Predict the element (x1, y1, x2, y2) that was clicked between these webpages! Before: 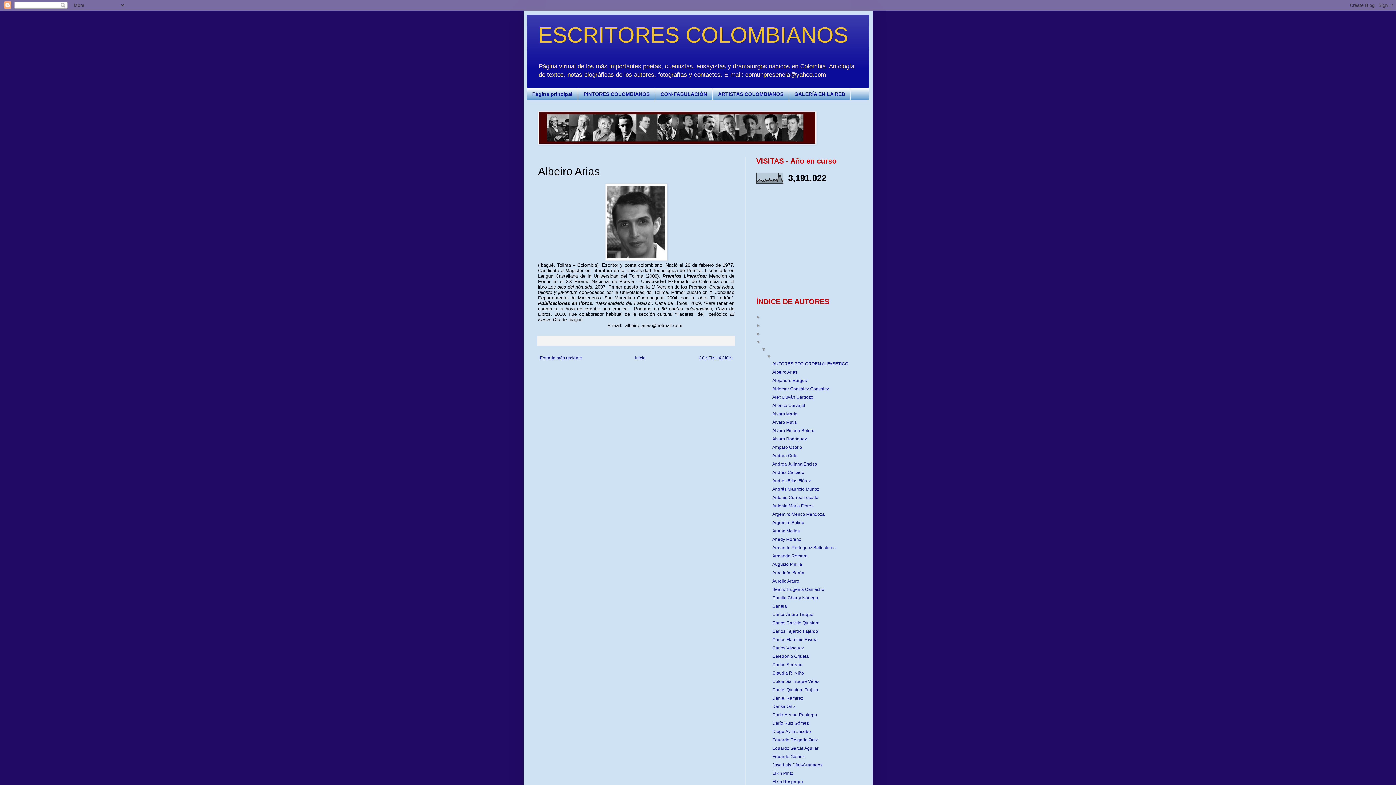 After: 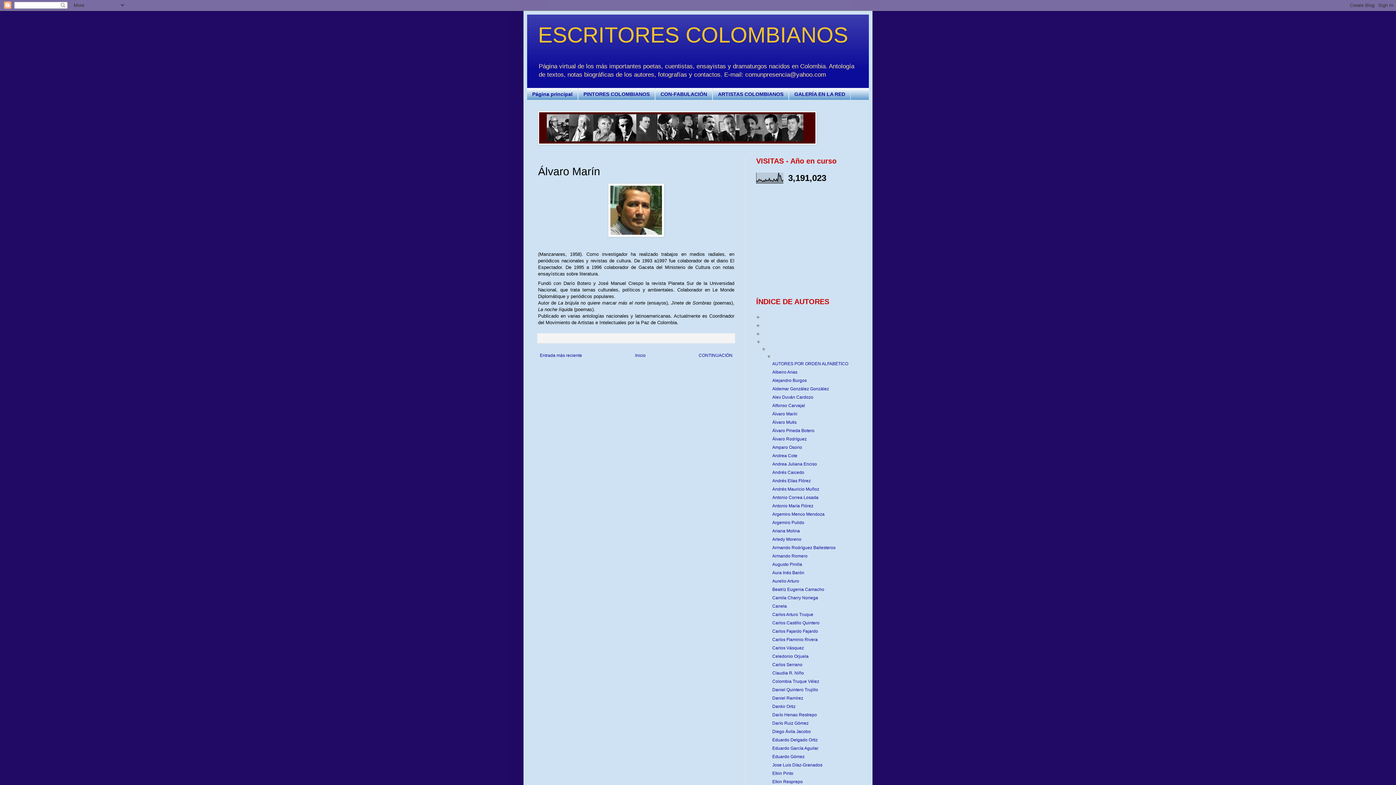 Action: bbox: (772, 411, 797, 416) label: Álvaro Marín